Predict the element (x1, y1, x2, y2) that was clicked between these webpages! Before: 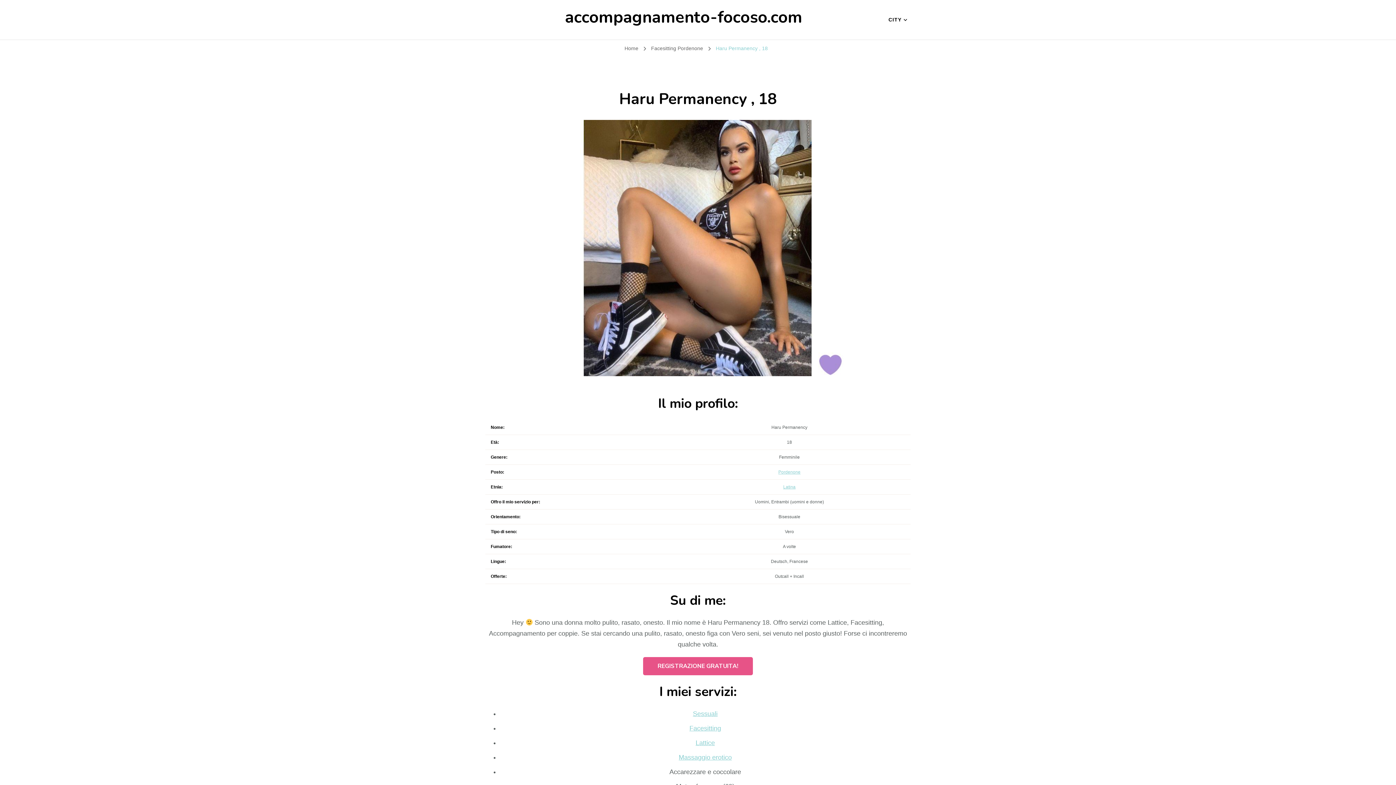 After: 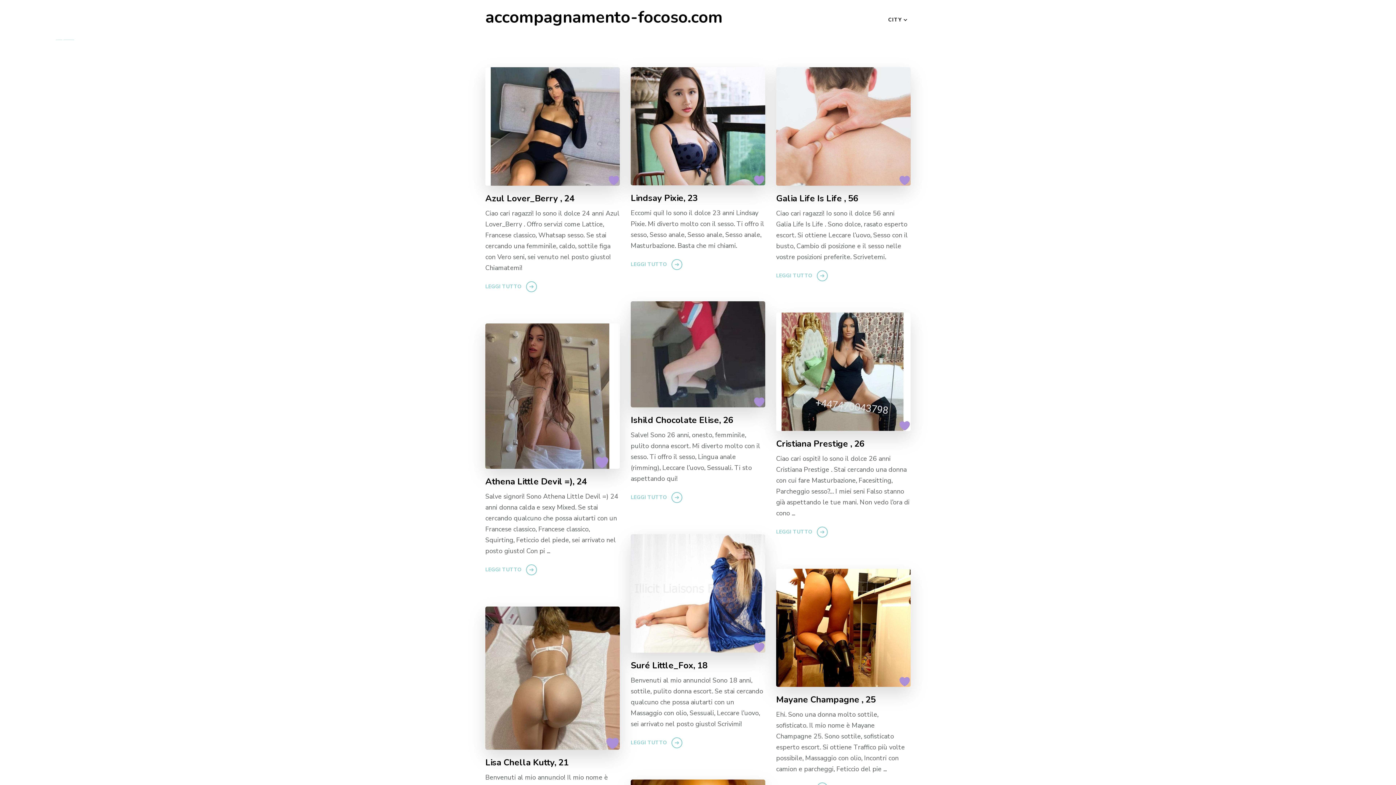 Action: label: Home bbox: (624, 45, 638, 51)